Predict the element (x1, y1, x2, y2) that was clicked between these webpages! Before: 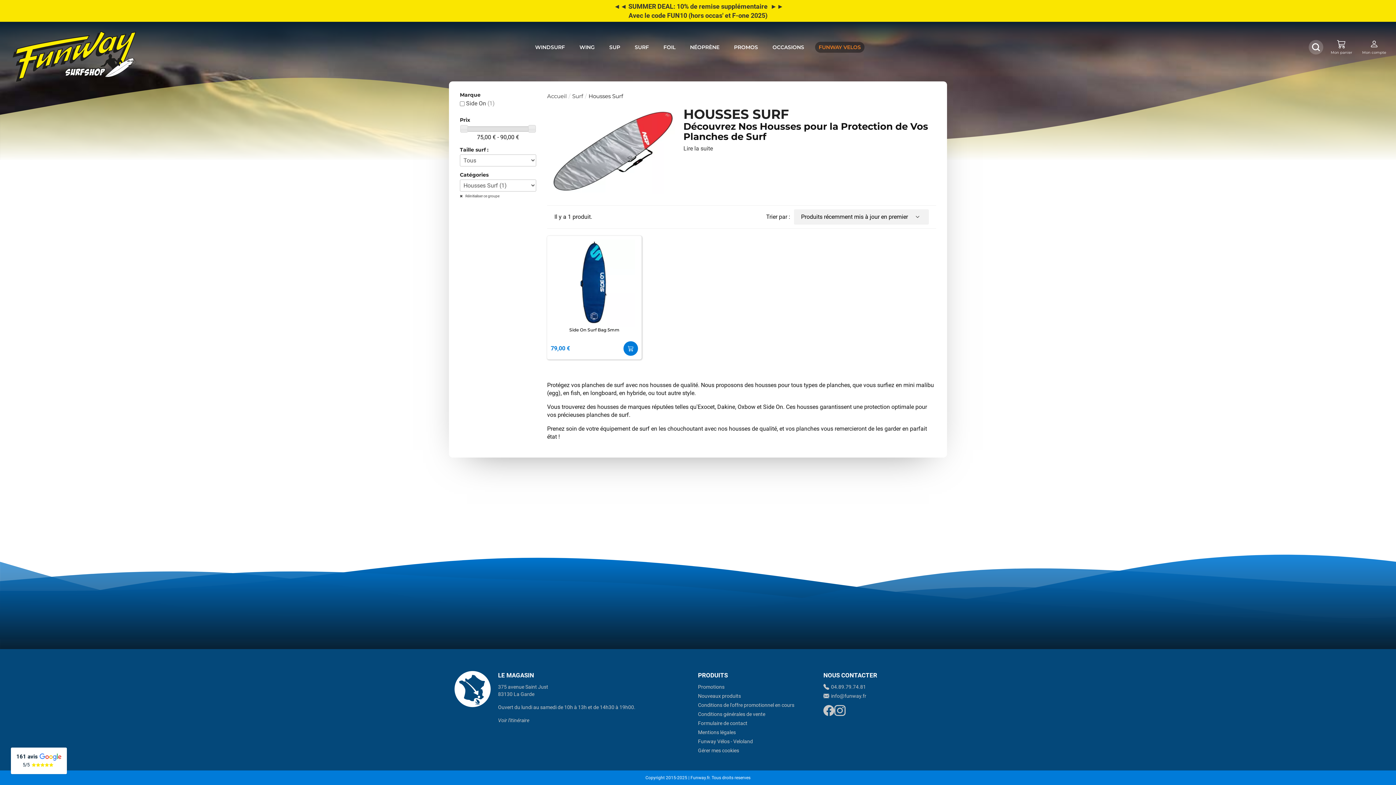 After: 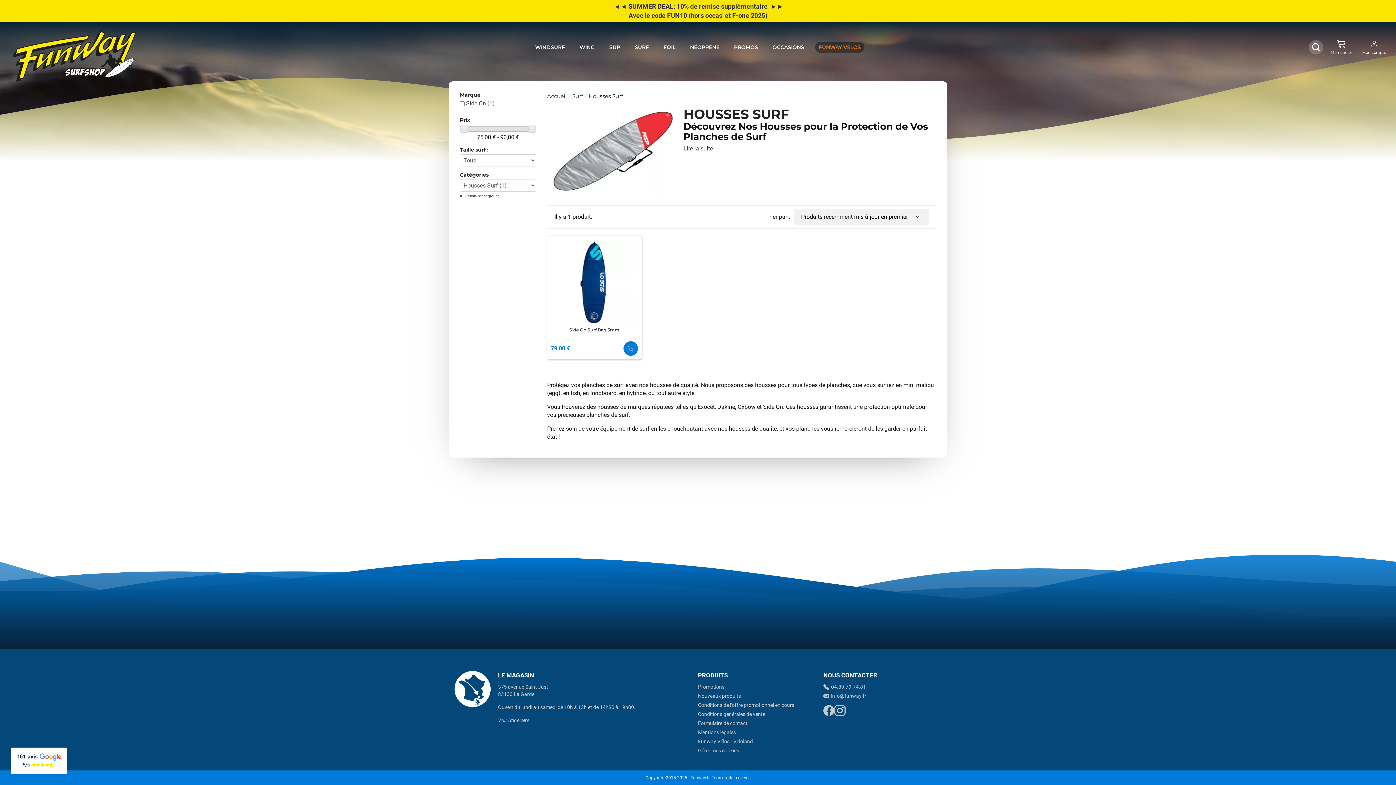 Action: label: Gérer mes cookies bbox: (698, 747, 816, 754)